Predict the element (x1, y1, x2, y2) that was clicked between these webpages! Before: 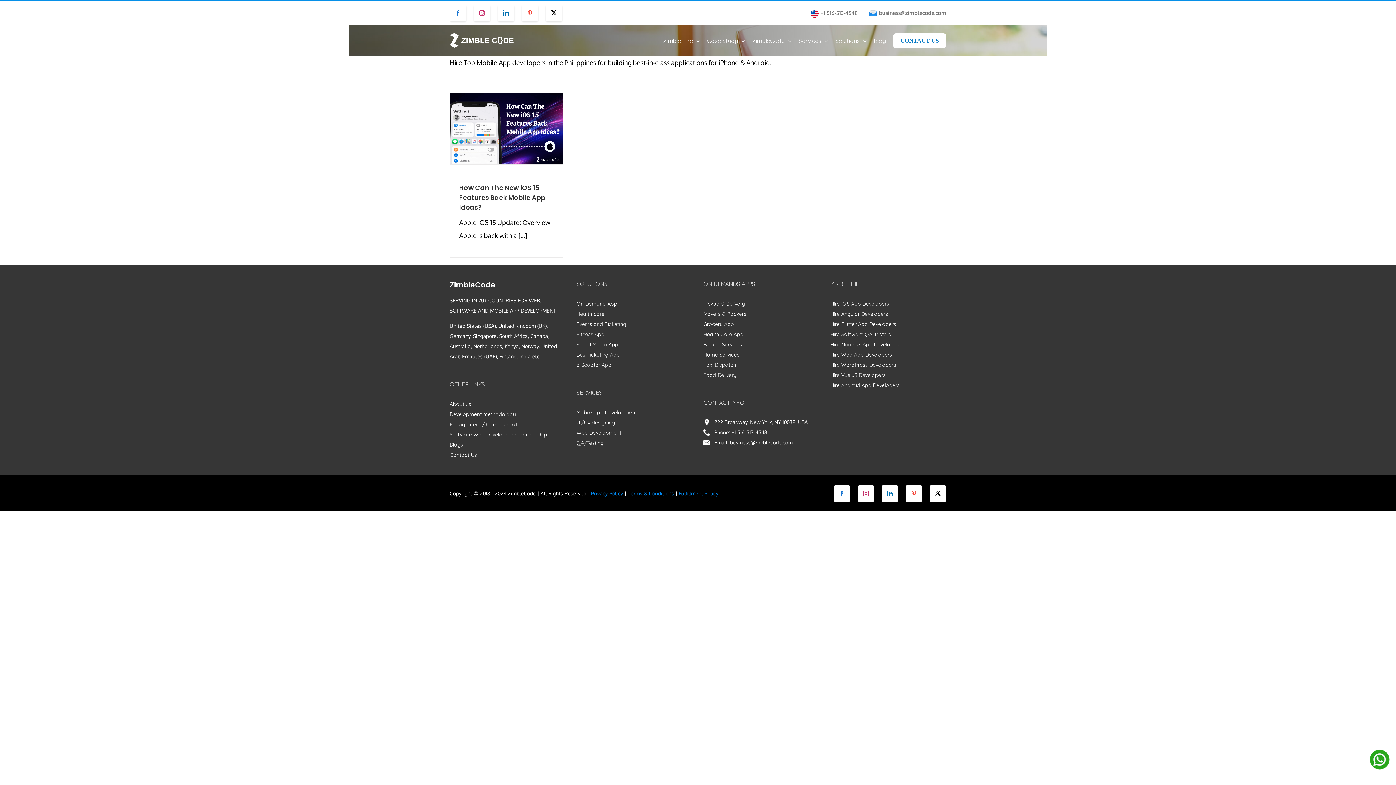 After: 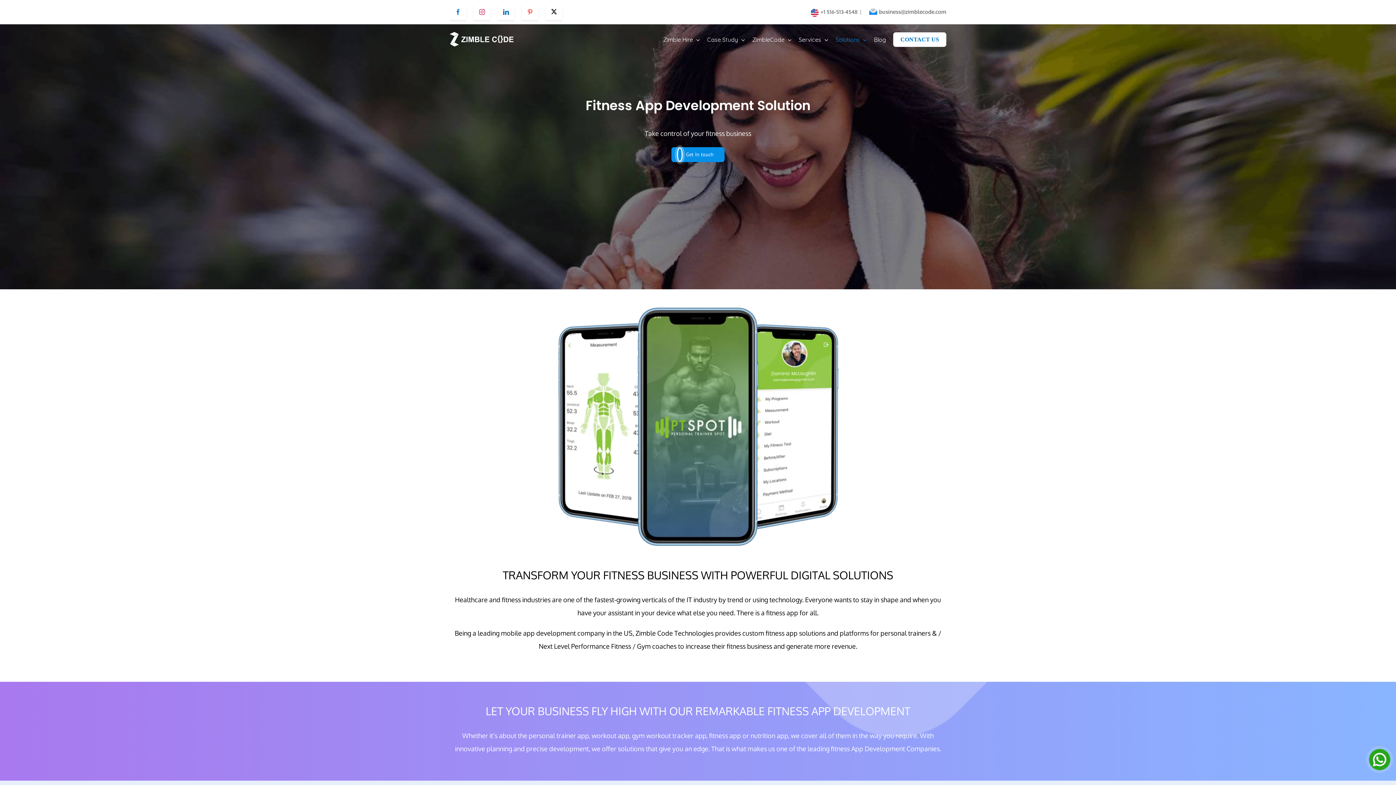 Action: bbox: (576, 329, 626, 339) label: Fitness App